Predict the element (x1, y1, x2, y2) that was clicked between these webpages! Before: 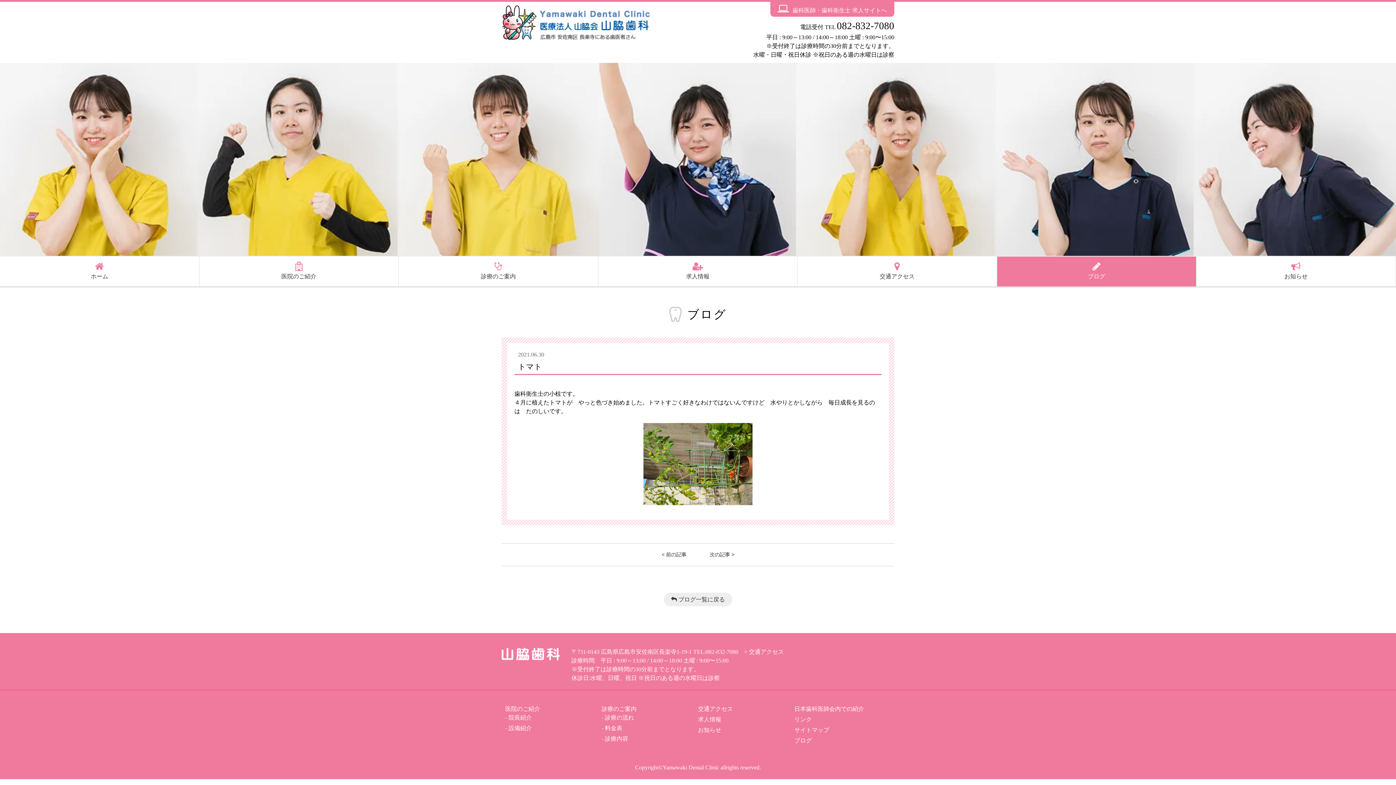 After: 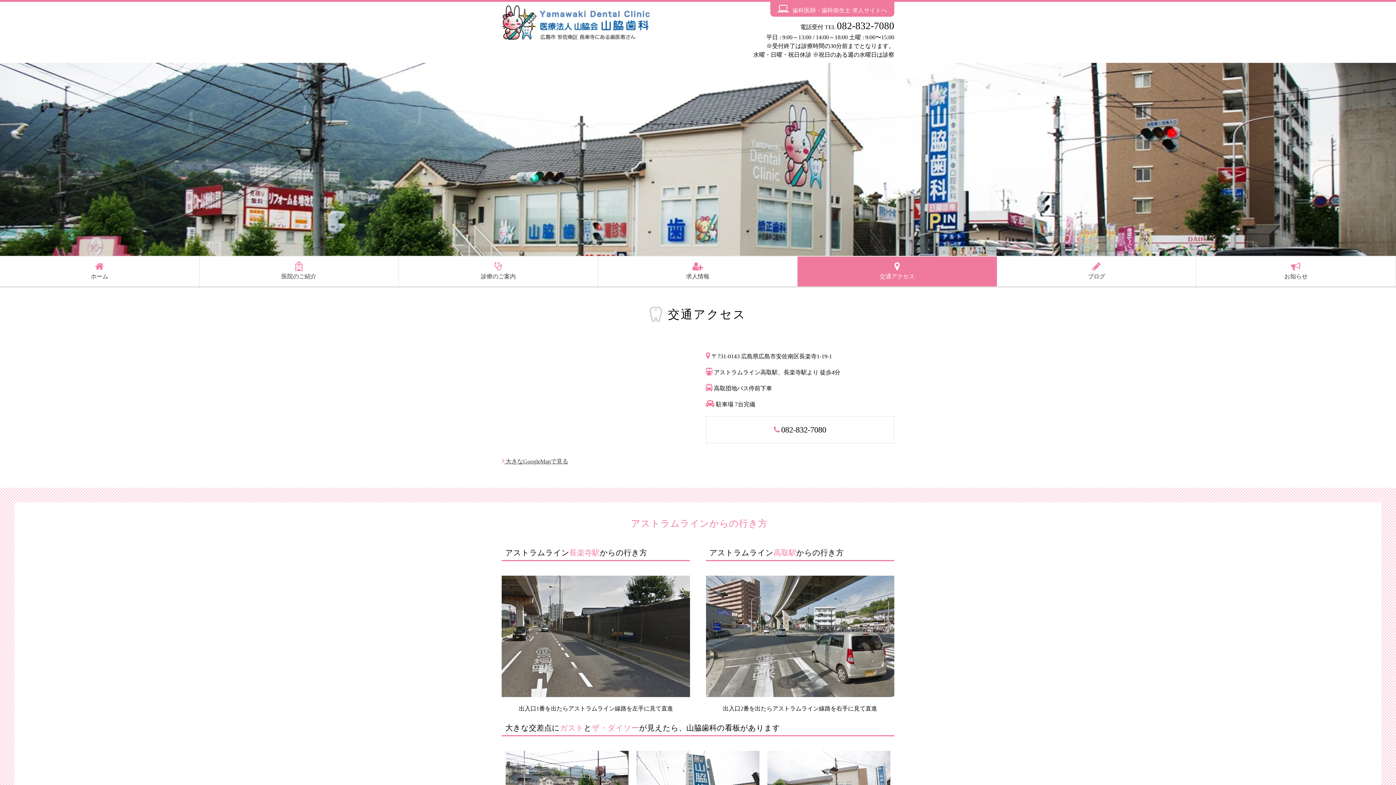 Action: bbox: (744, 648, 784, 655) label: > 交通アクセス